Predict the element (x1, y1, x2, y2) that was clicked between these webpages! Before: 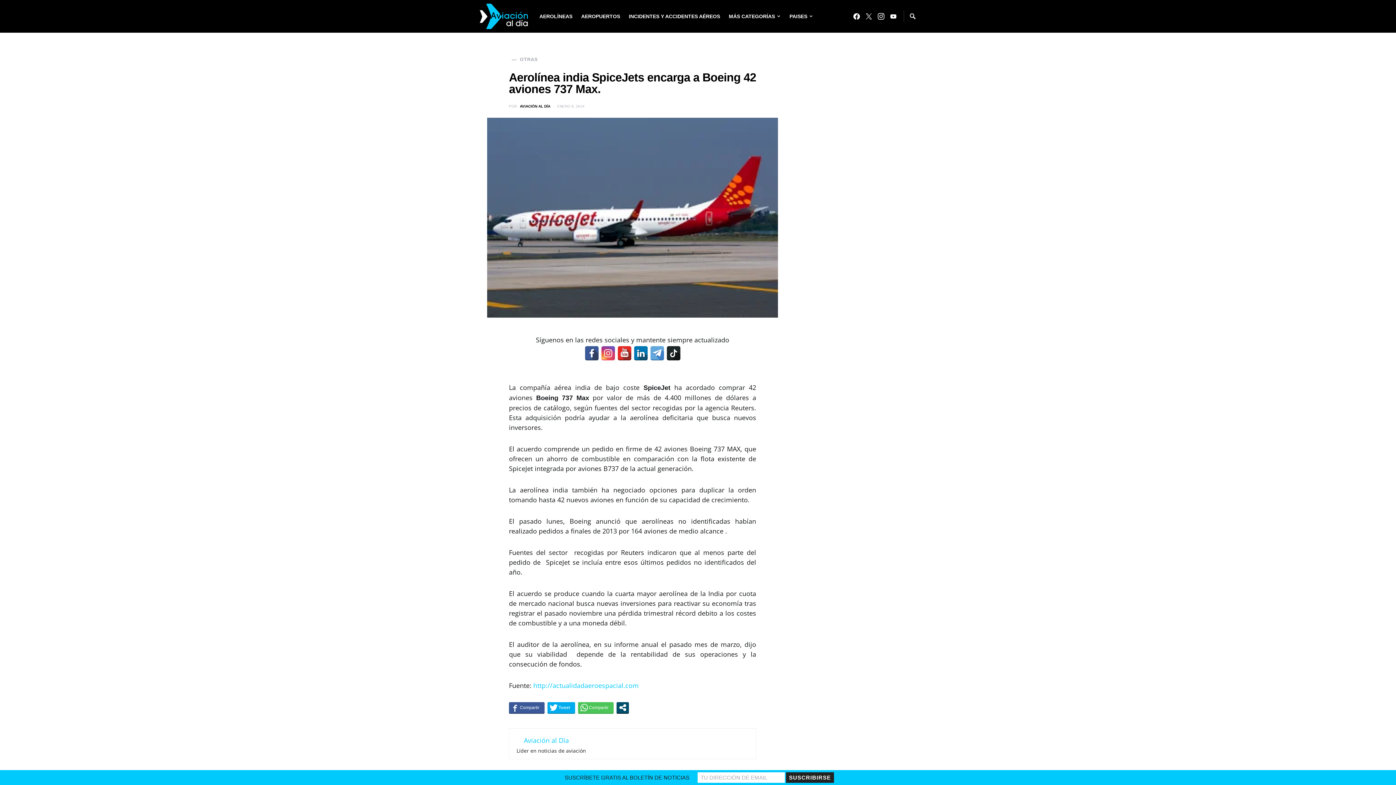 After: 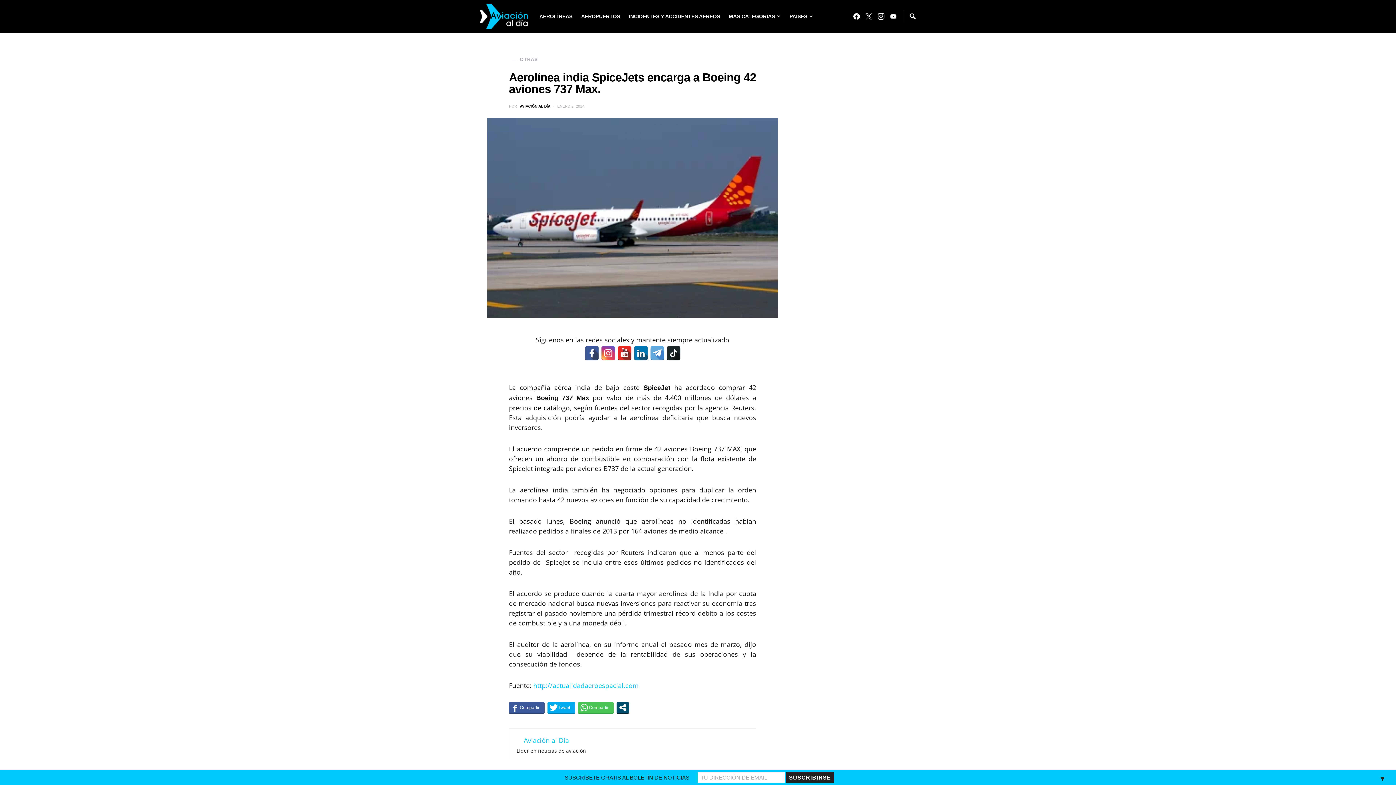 Action: bbox: (633, 346, 648, 360)